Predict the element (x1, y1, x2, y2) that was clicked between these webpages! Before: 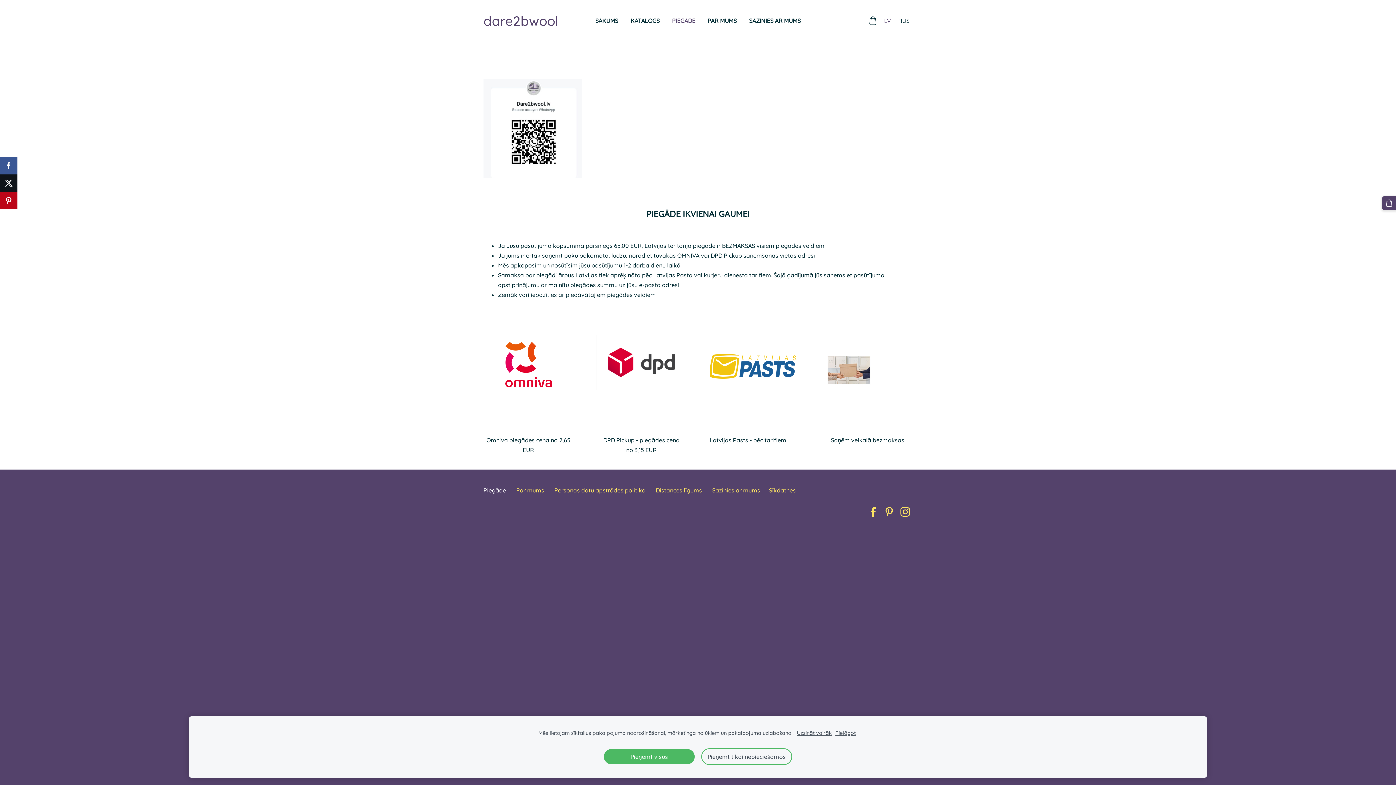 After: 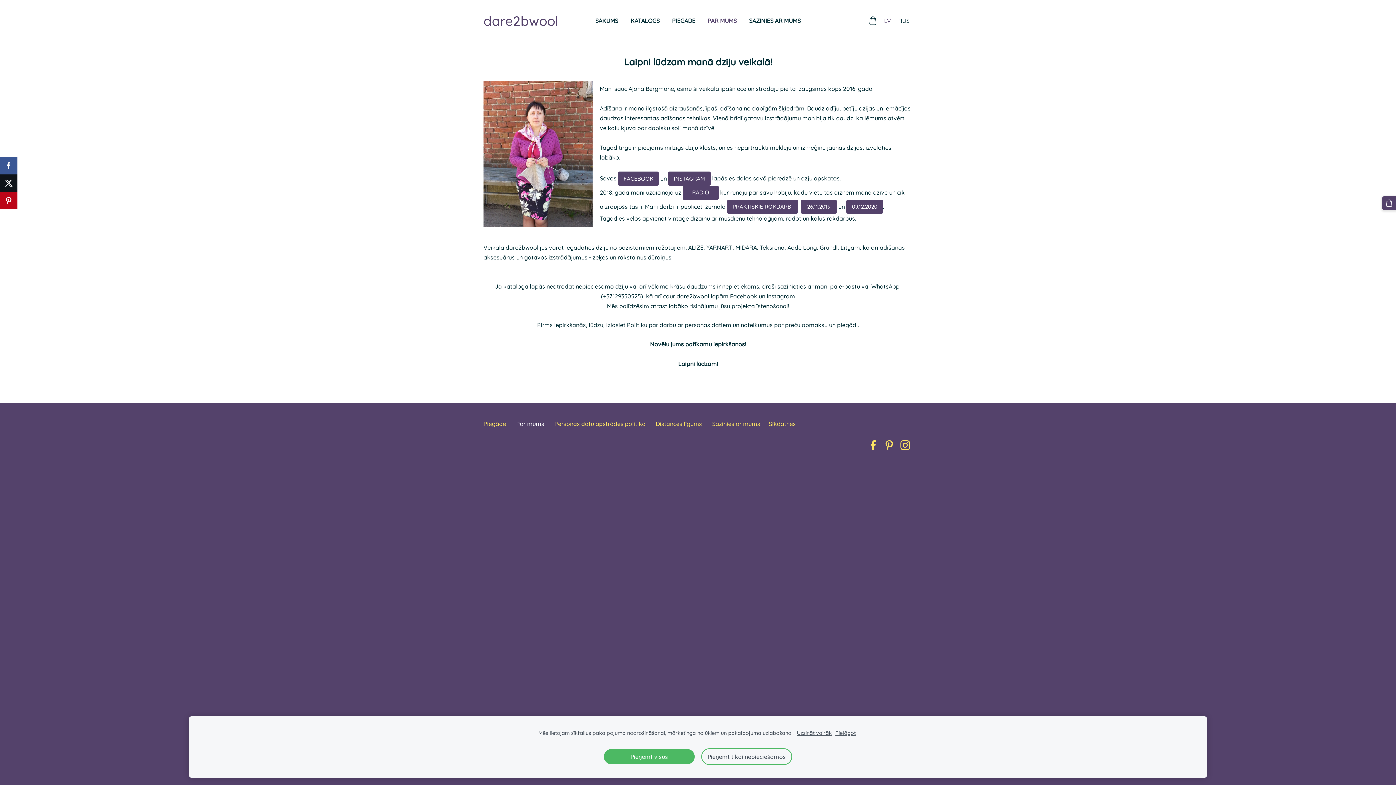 Action: label: Par mums bbox: (516, 486, 544, 494)